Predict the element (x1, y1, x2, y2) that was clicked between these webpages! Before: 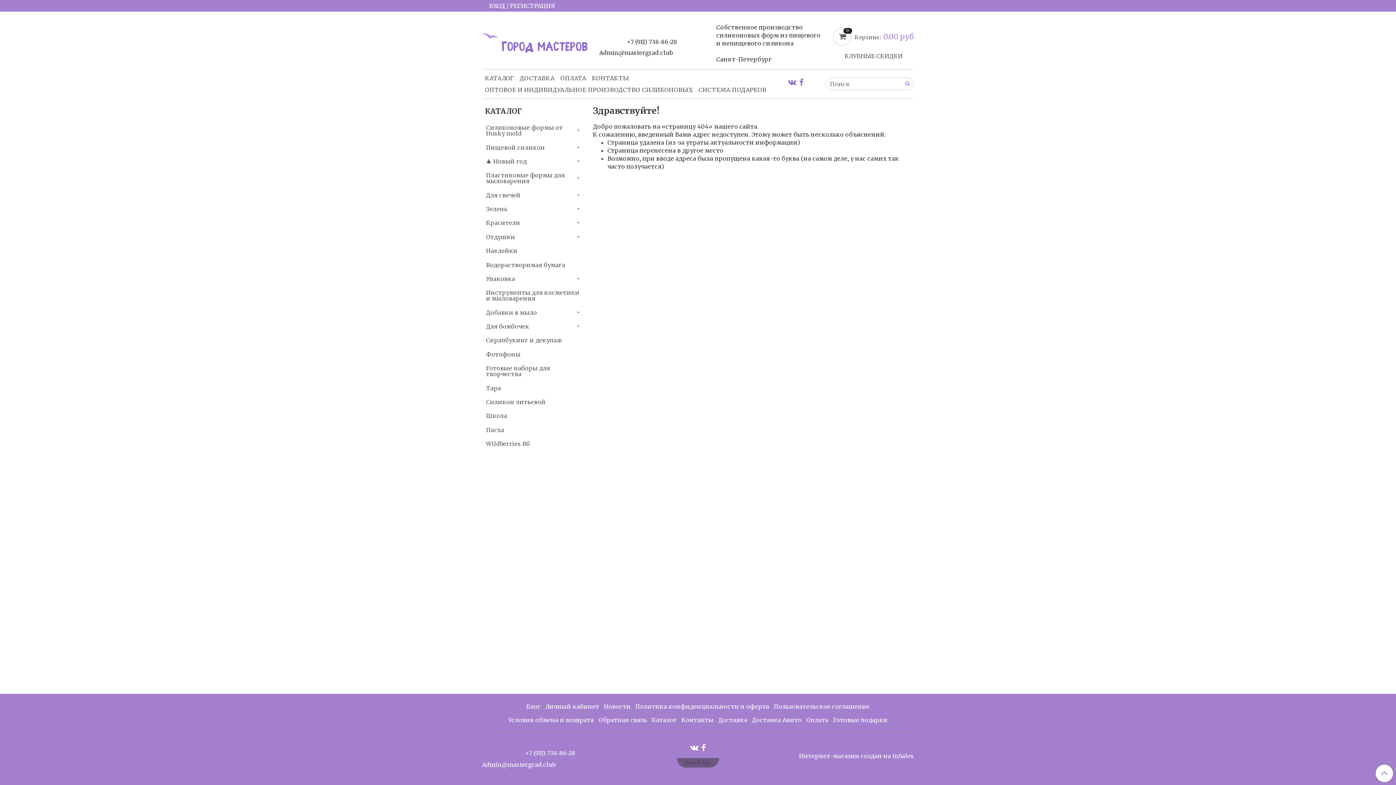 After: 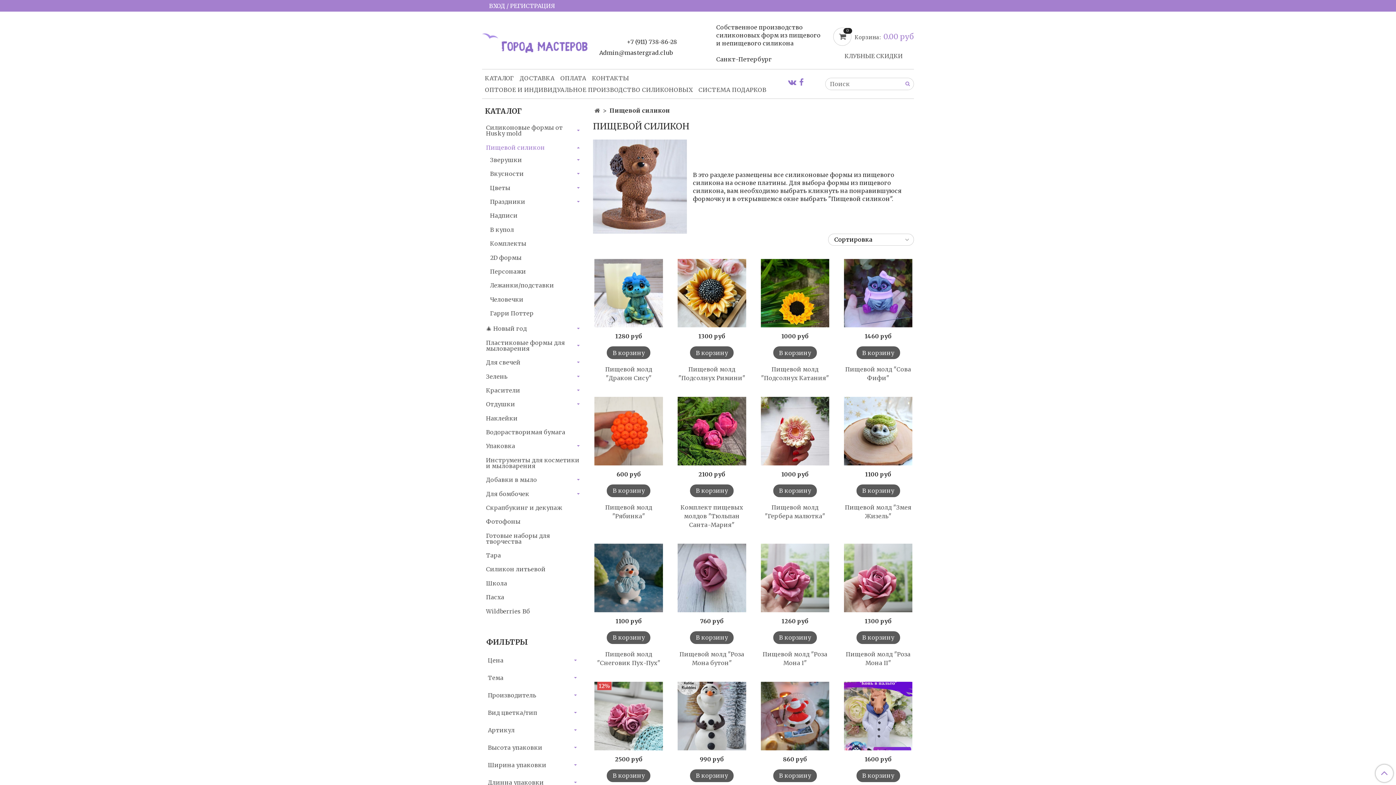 Action: label: Пищевой силикон bbox: (486, 141, 575, 153)